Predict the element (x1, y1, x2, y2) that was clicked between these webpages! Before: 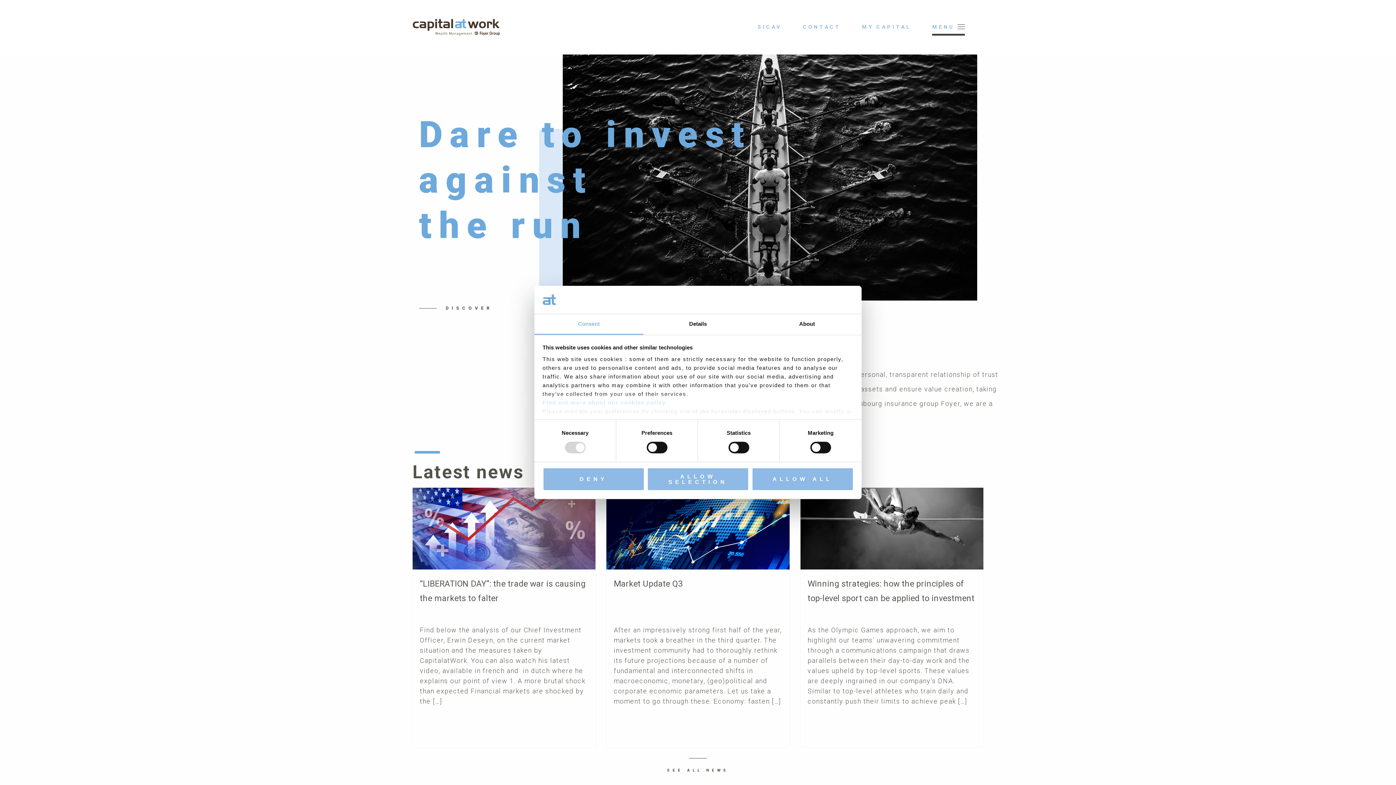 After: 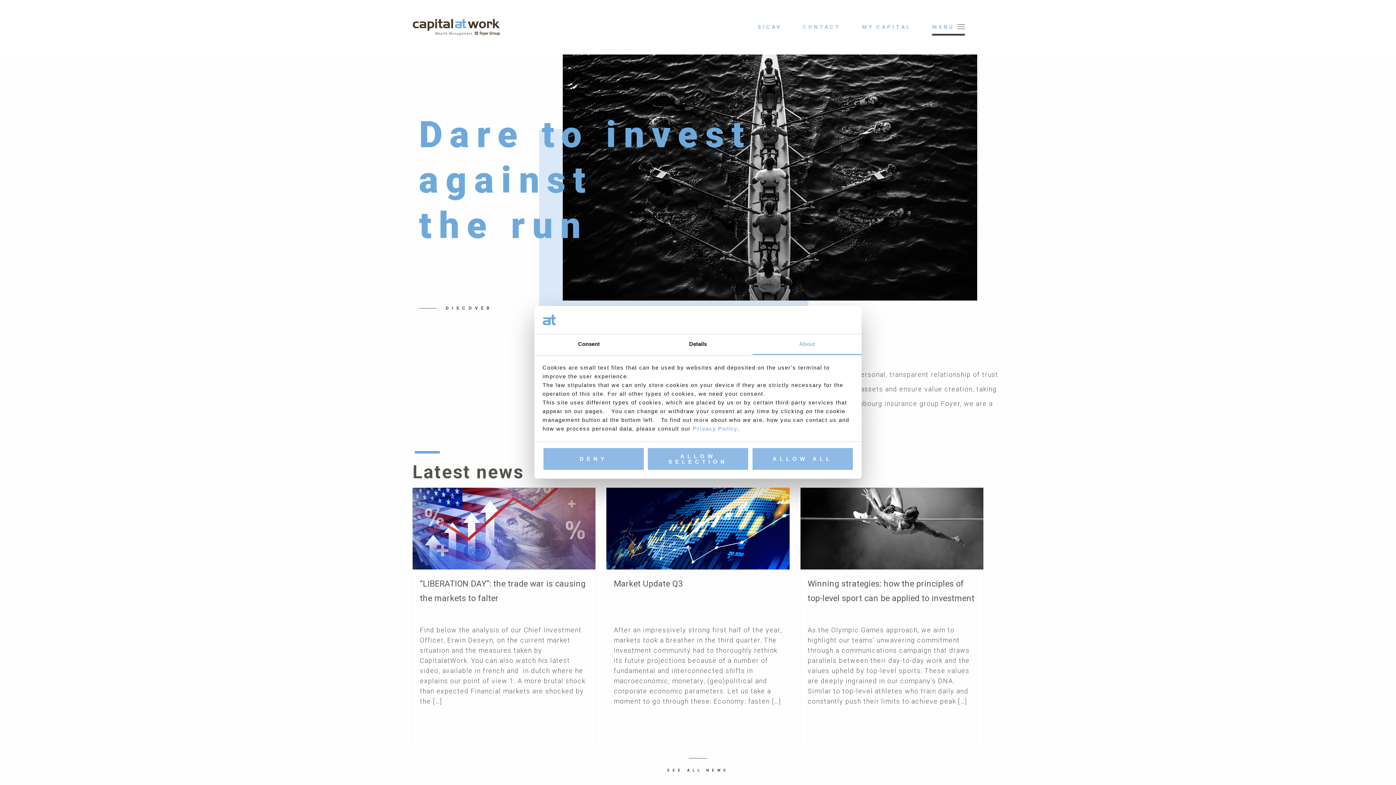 Action: bbox: (752, 314, 861, 335) label: About